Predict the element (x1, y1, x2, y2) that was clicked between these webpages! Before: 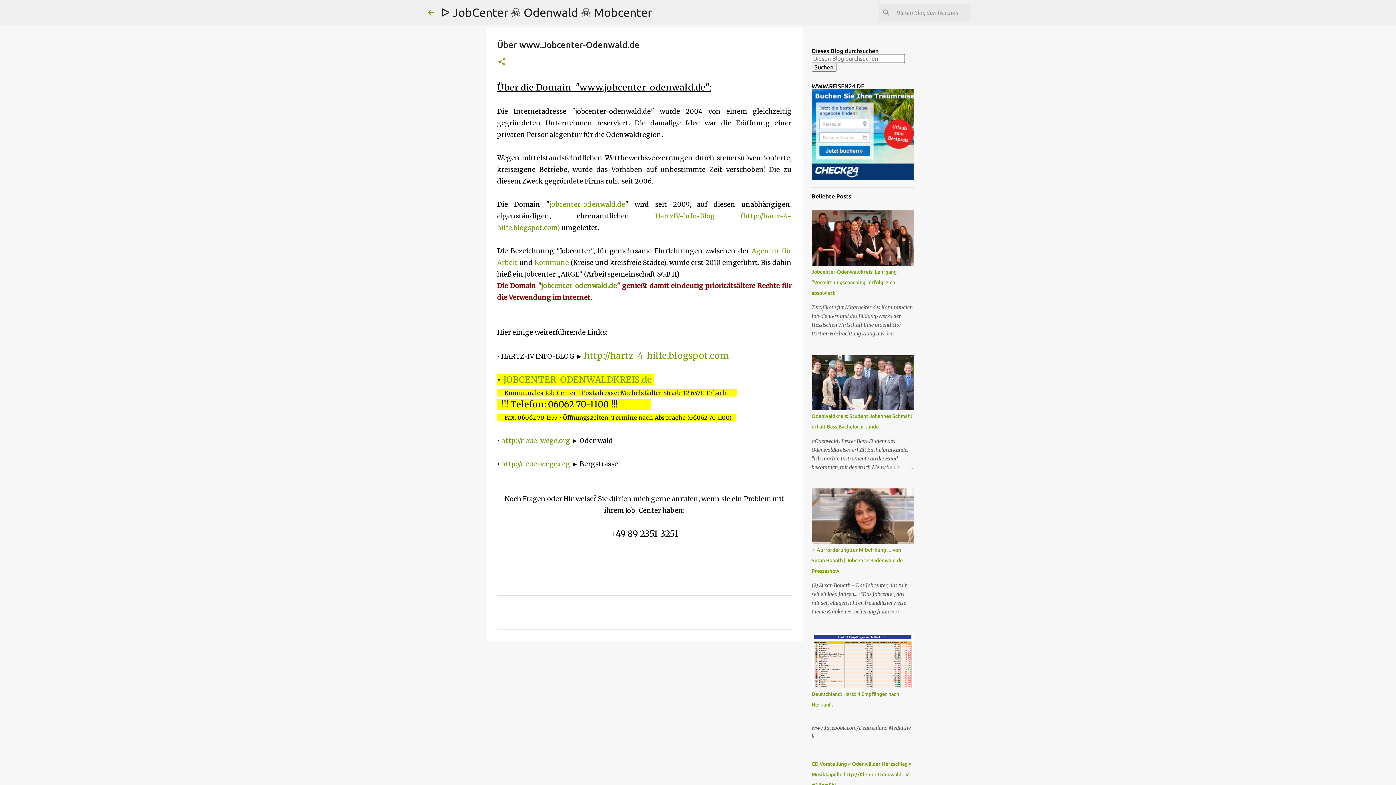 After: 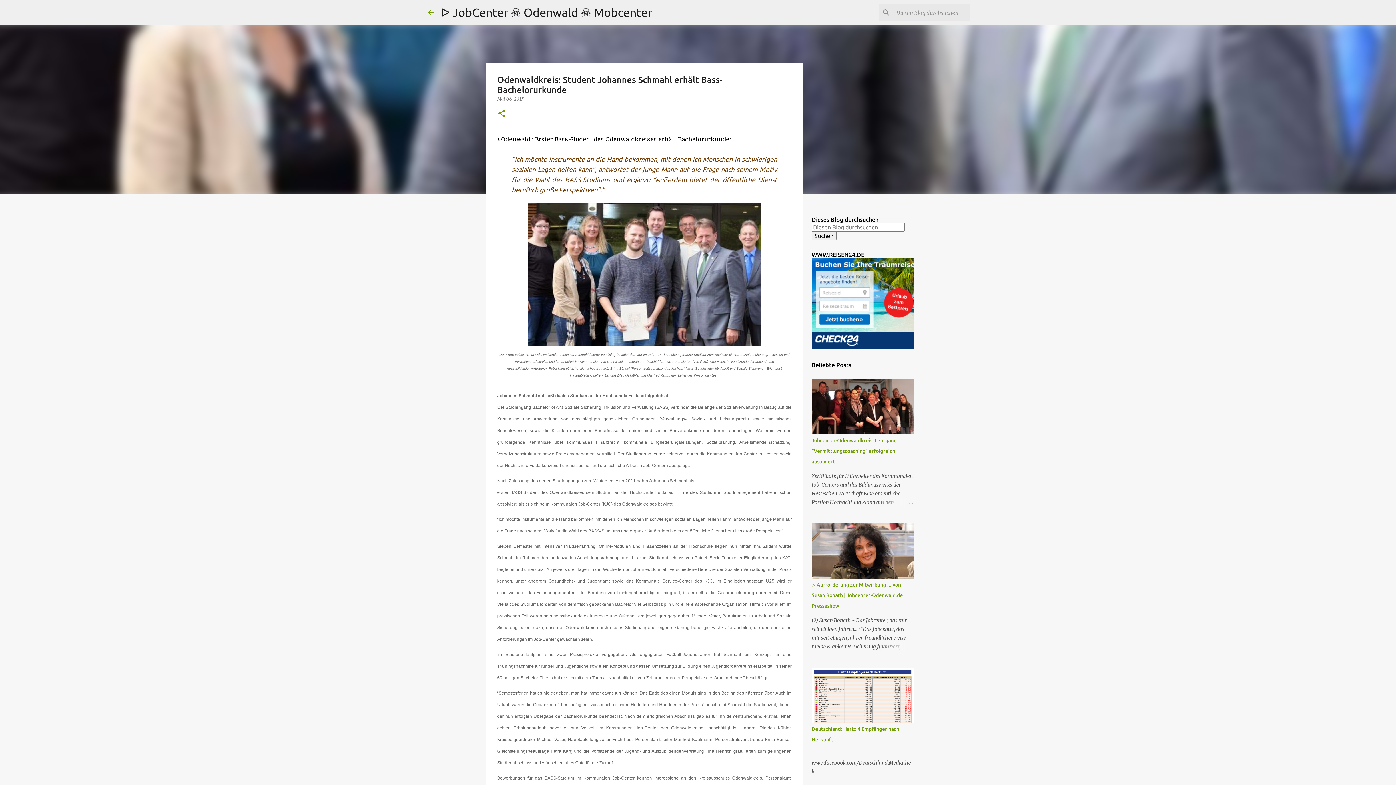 Action: bbox: (878, 463, 913, 472)